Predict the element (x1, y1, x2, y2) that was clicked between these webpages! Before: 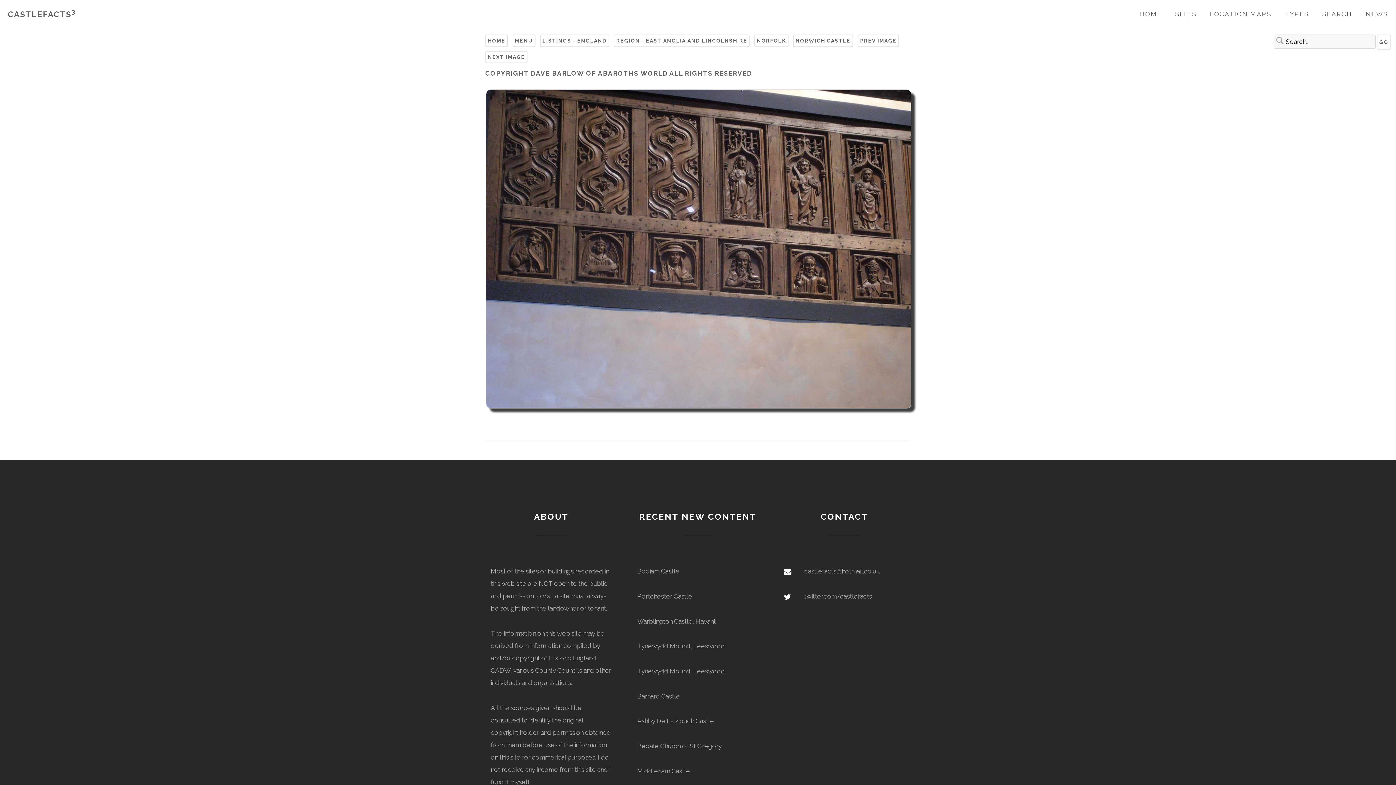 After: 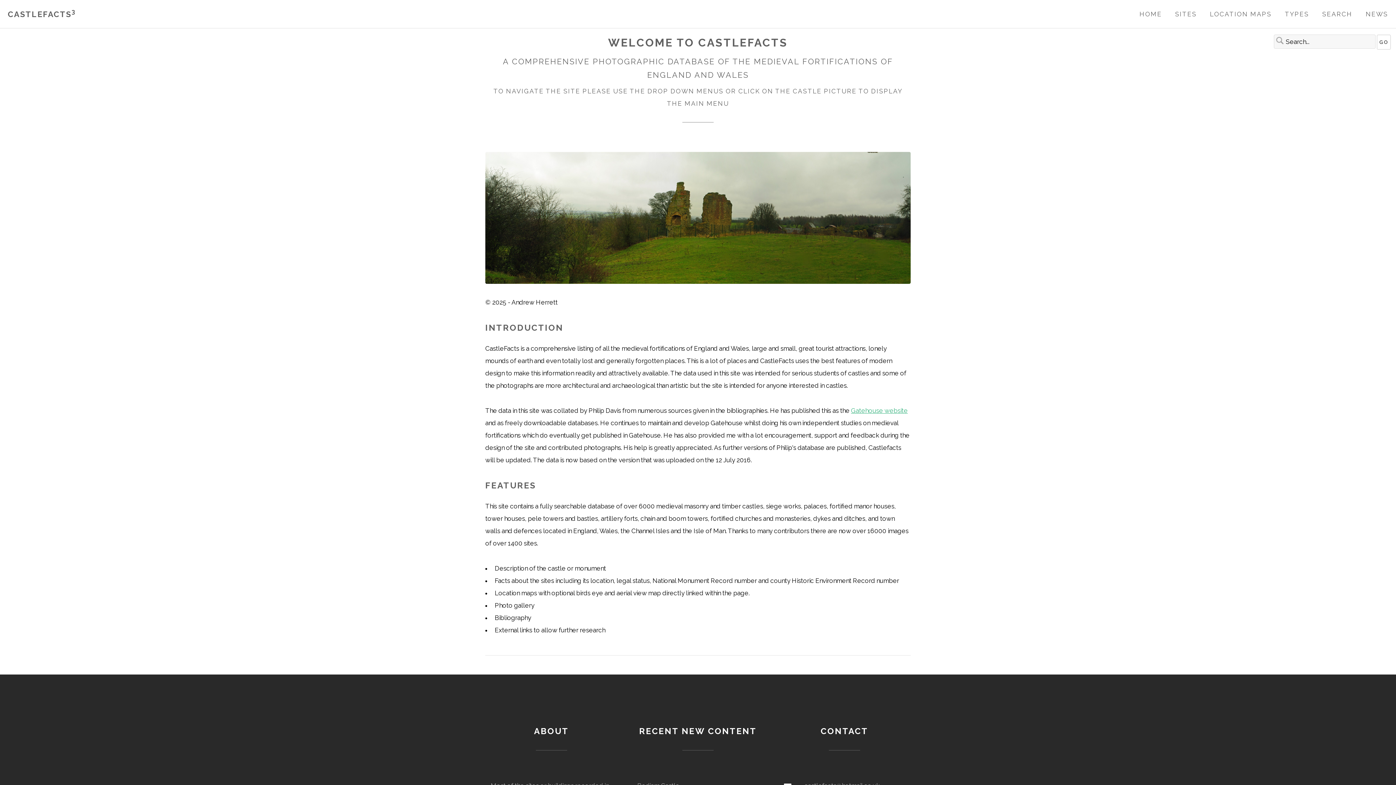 Action: bbox: (7, 9, 75, 18) label: CASTLEFACTS3